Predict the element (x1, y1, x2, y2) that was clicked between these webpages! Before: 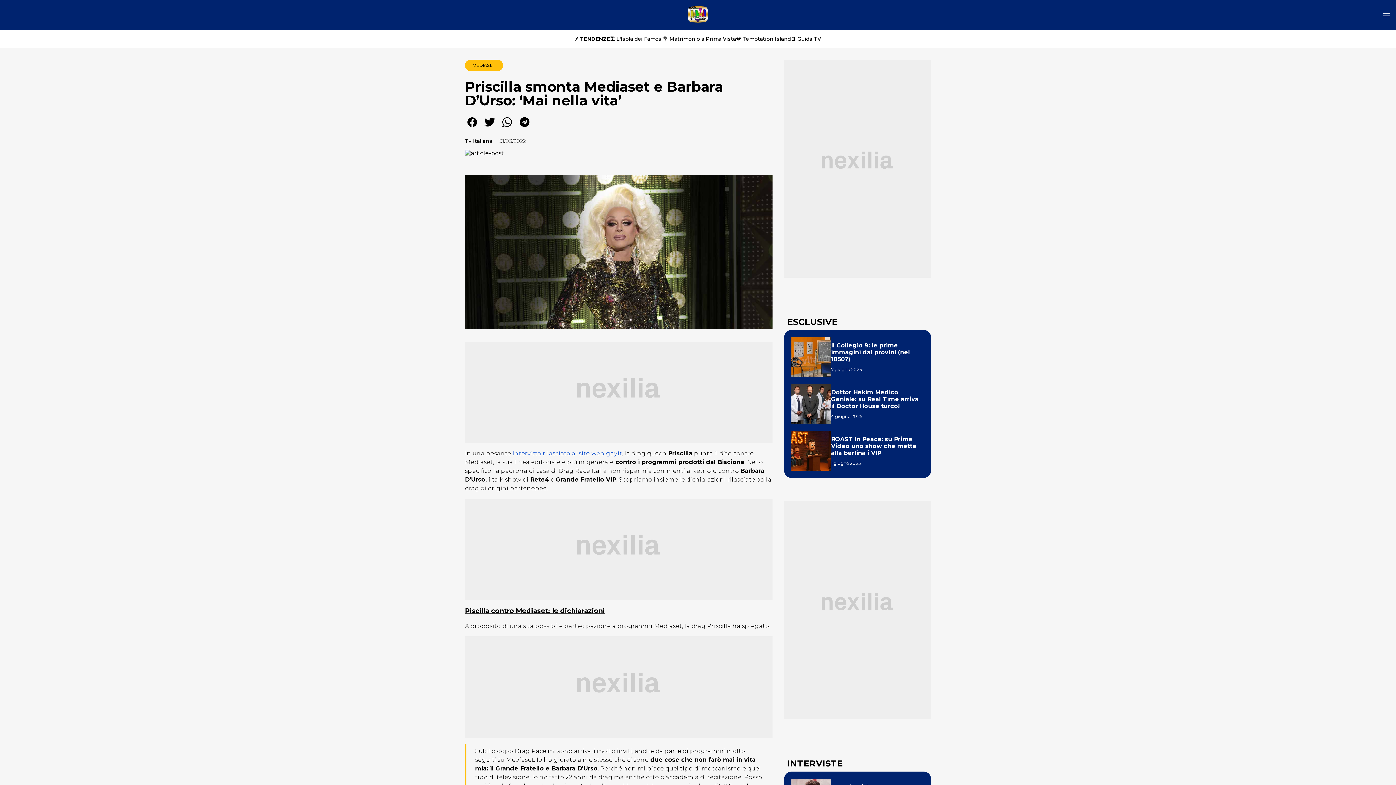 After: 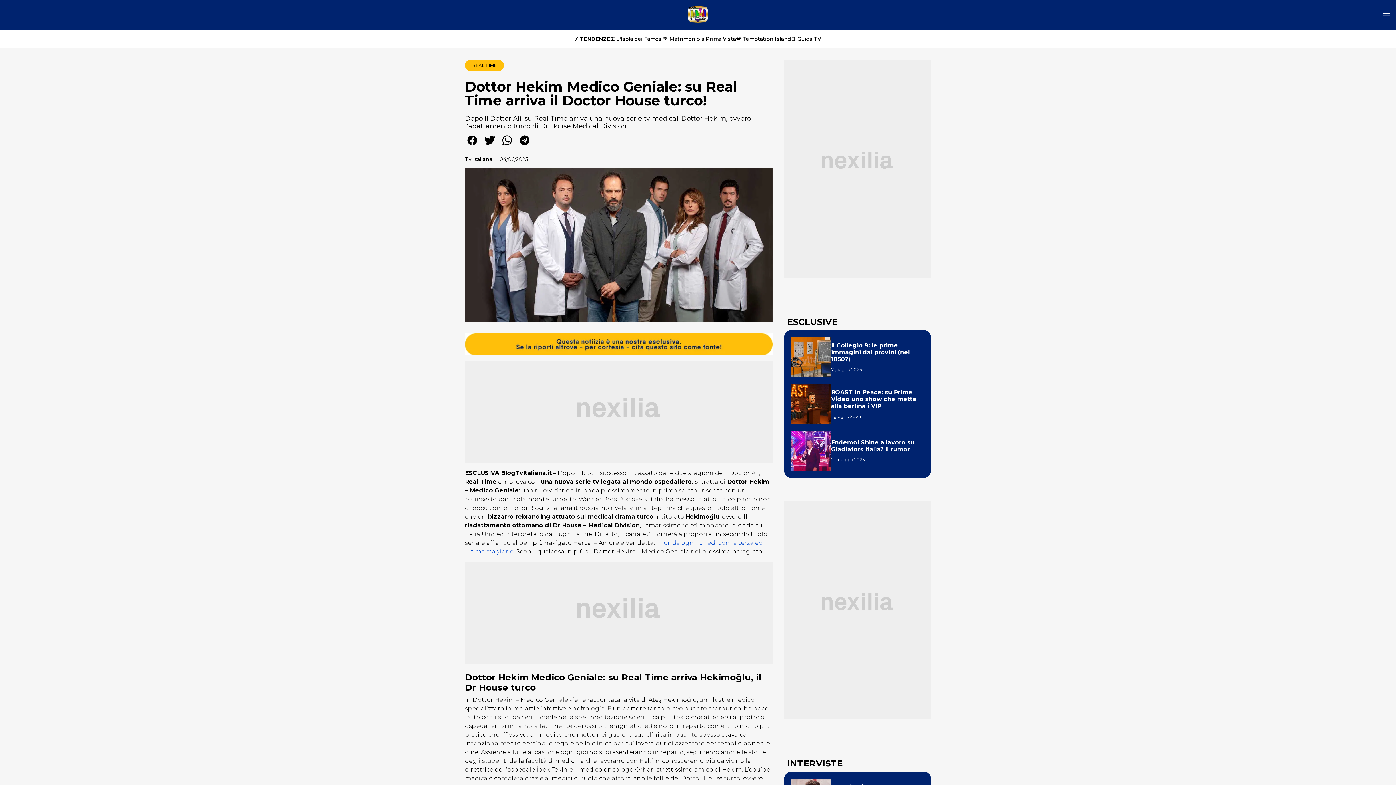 Action: bbox: (791, 384, 831, 424)